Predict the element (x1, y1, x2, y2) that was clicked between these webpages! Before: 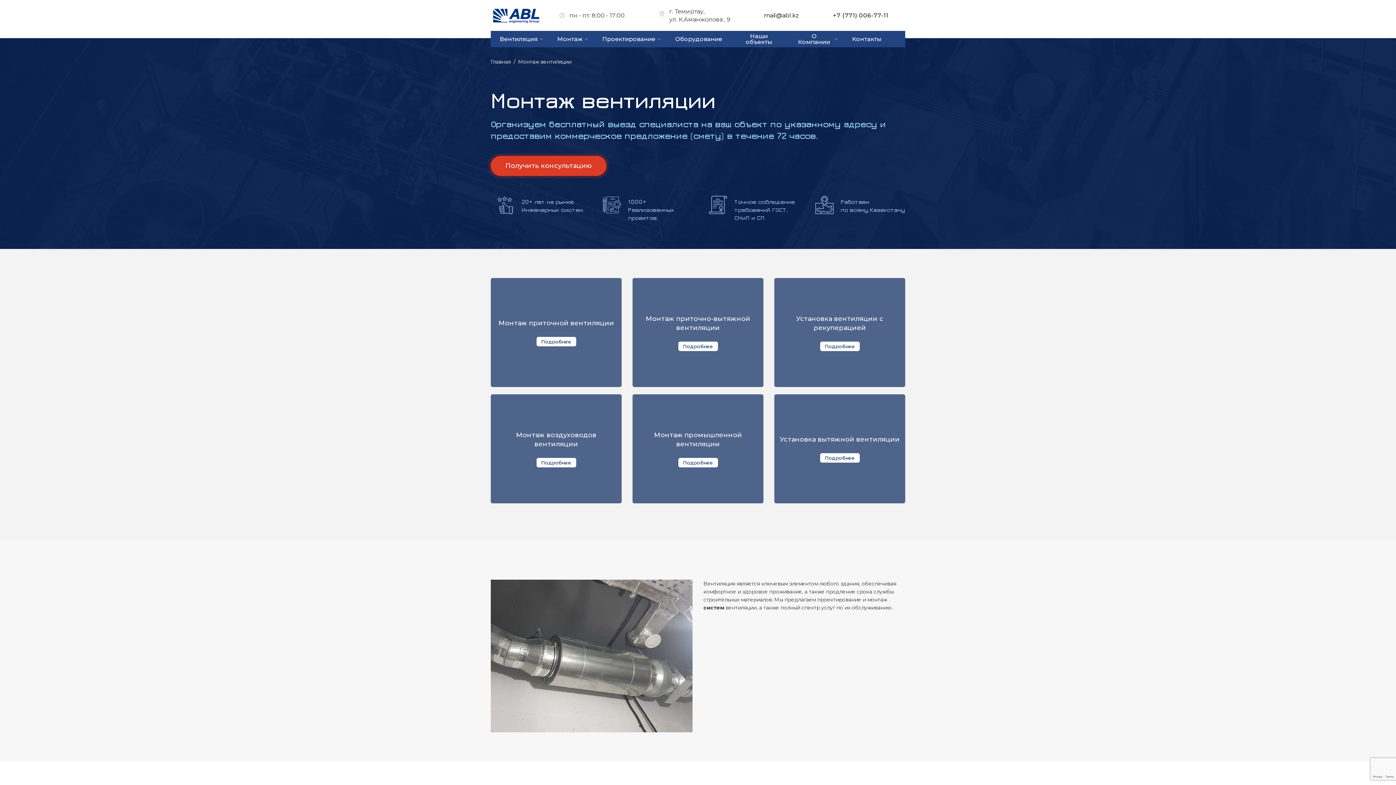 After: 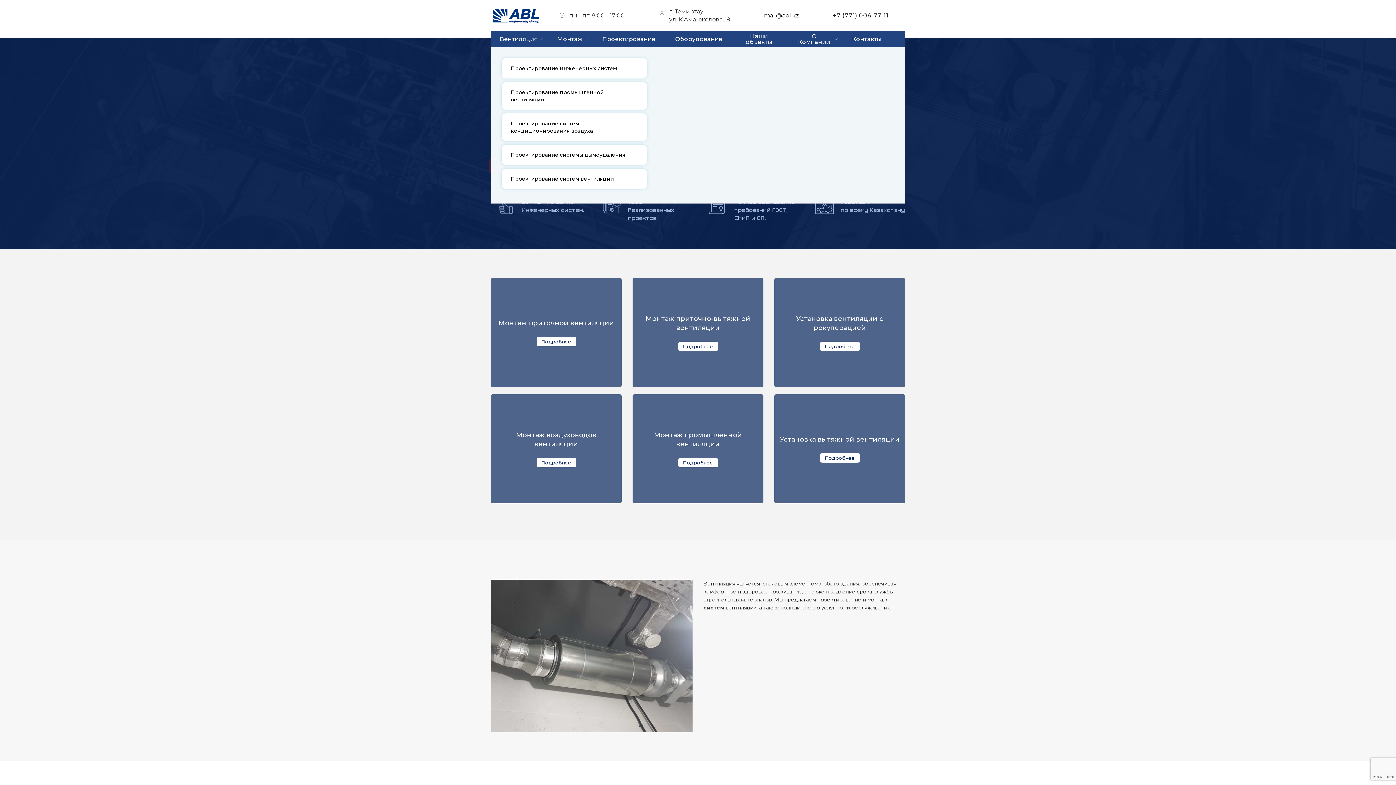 Action: bbox: (602, 31, 660, 47) label: Проектирование